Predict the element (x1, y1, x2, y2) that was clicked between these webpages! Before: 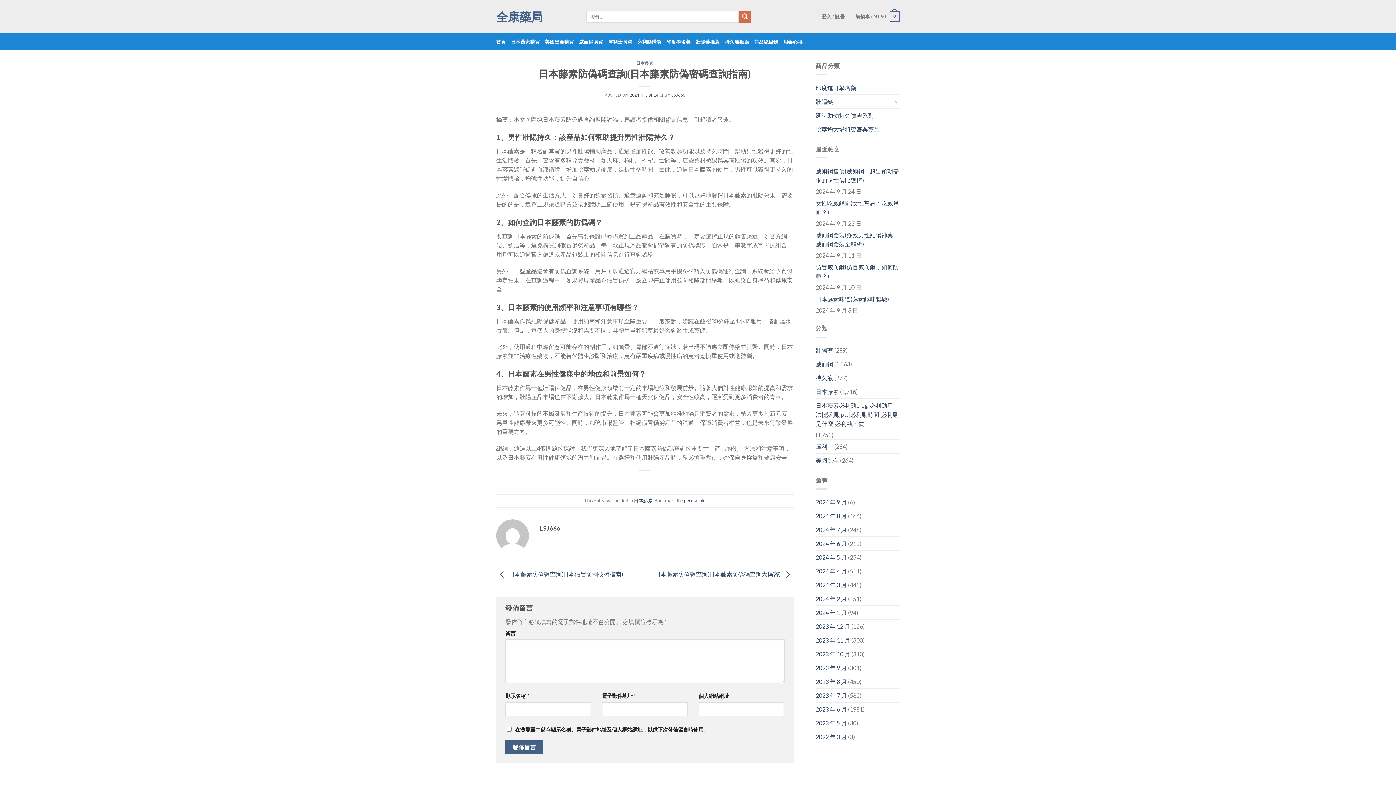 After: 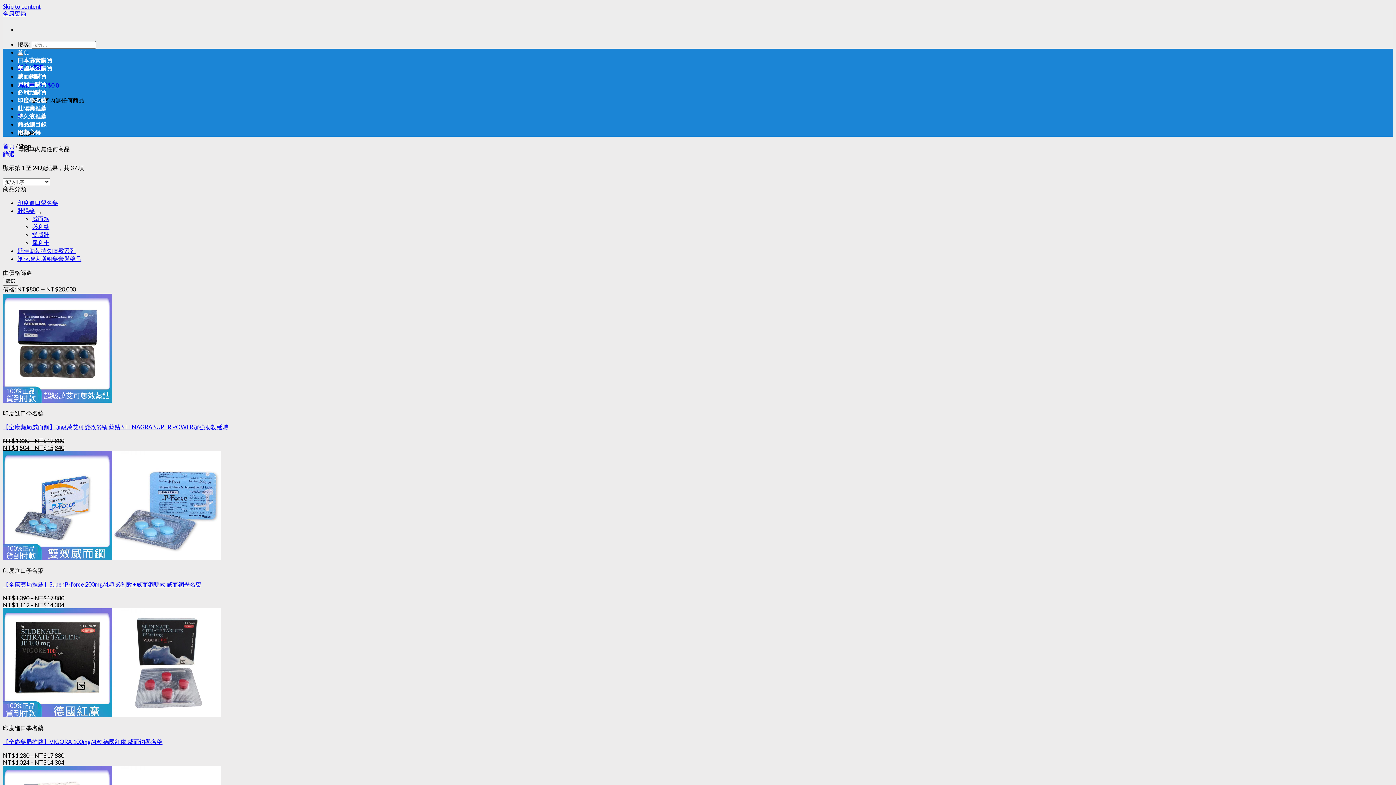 Action: label: 商品總目錄 bbox: (754, 34, 778, 48)